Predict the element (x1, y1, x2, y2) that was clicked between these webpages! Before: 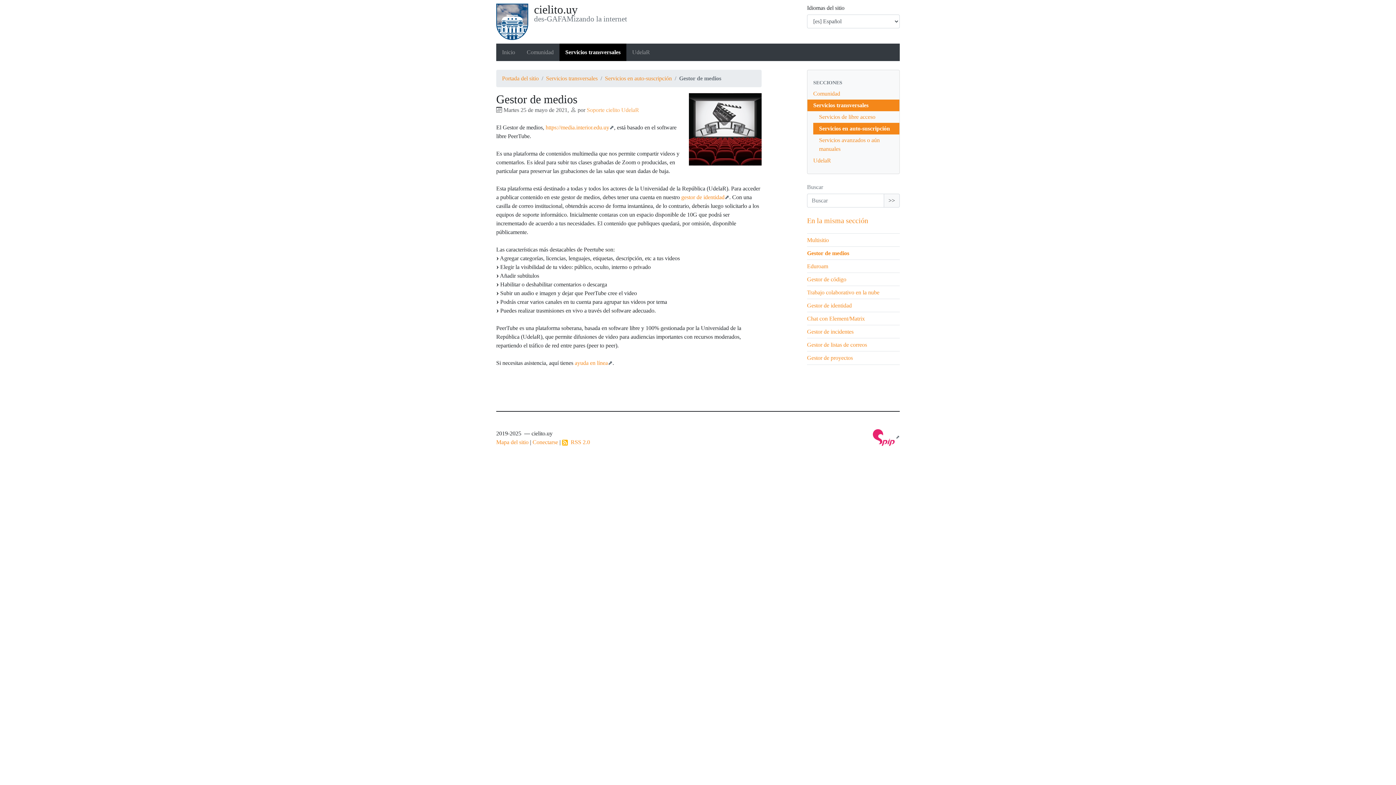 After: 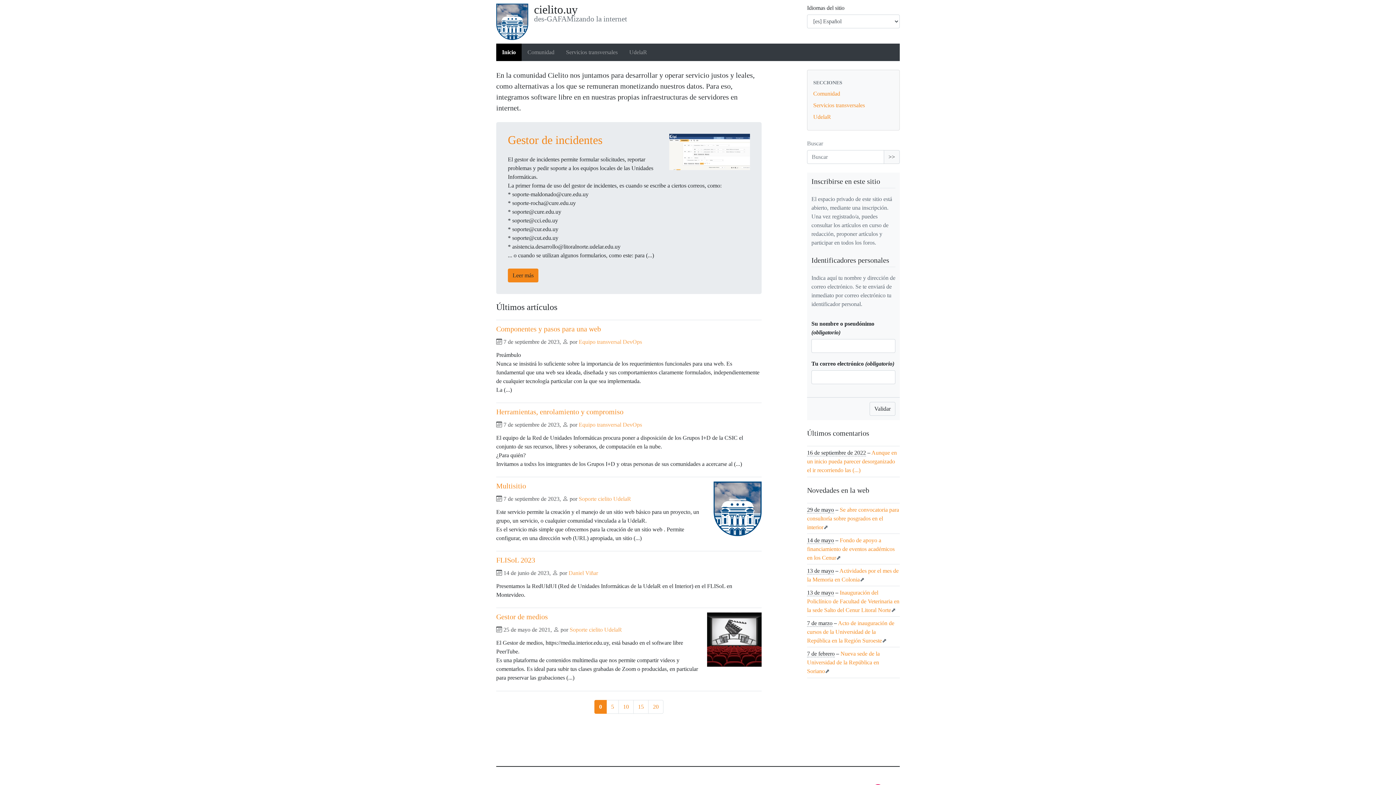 Action: label: cielito.uy
des-GAFAMizando la internet bbox: (496, 3, 761, 22)